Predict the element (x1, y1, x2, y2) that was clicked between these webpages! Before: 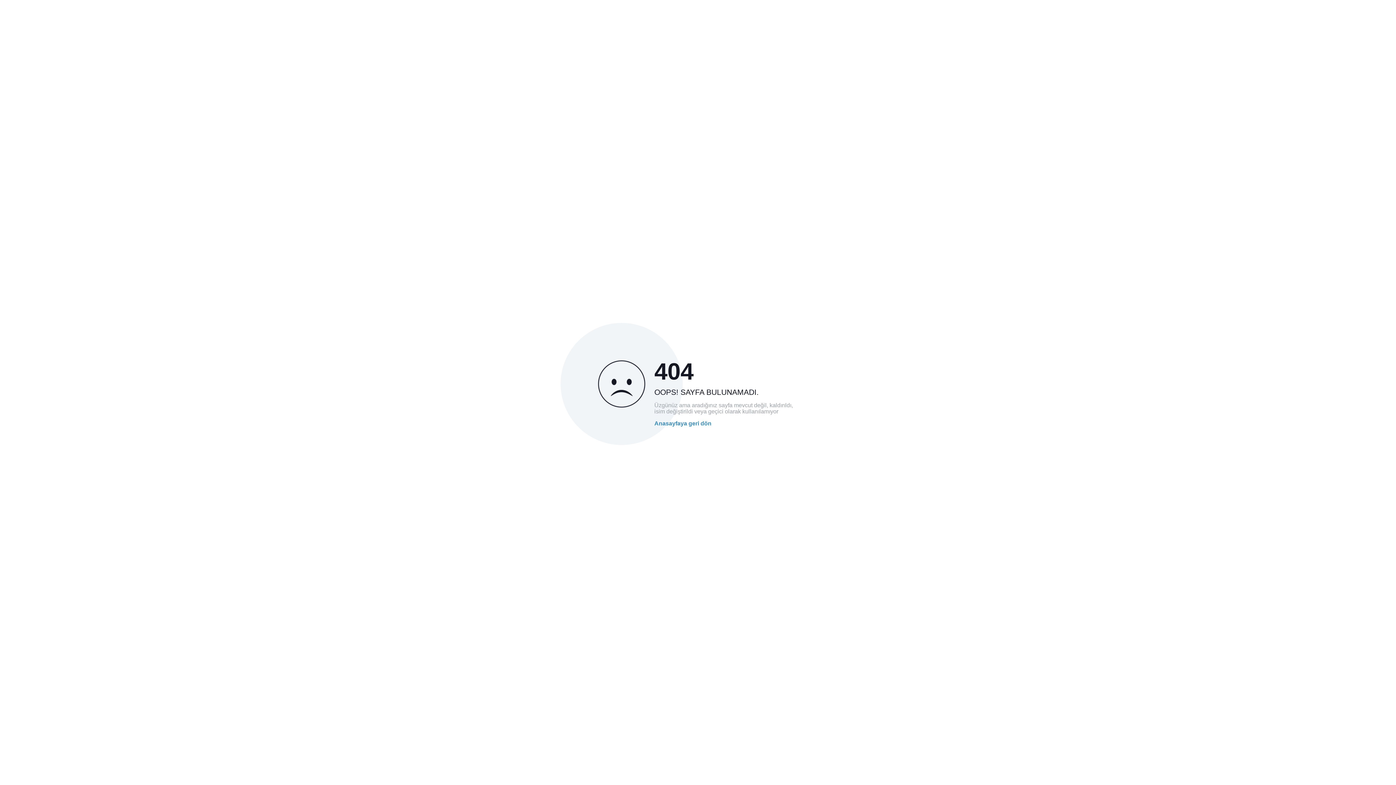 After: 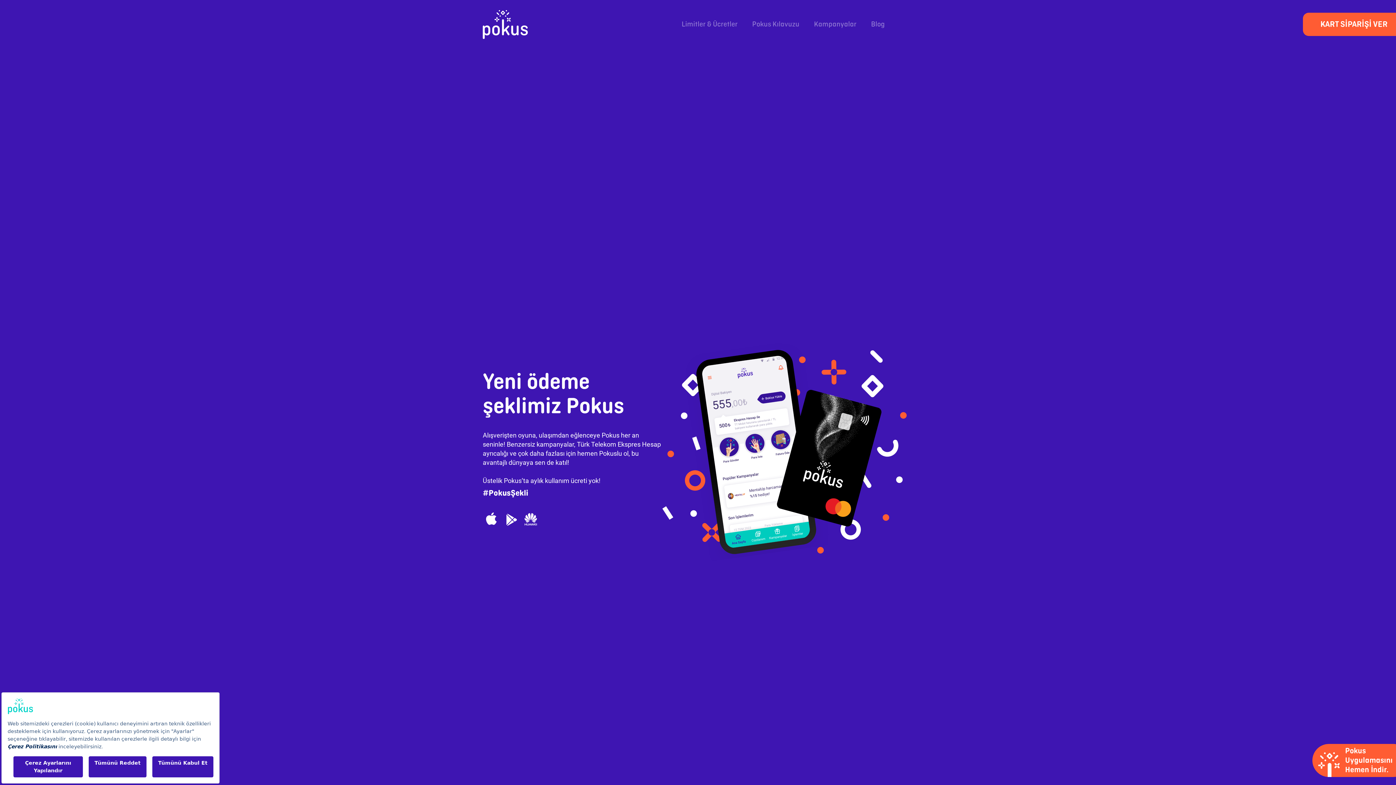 Action: bbox: (654, 420, 711, 426) label: Anasayfaya geri dön